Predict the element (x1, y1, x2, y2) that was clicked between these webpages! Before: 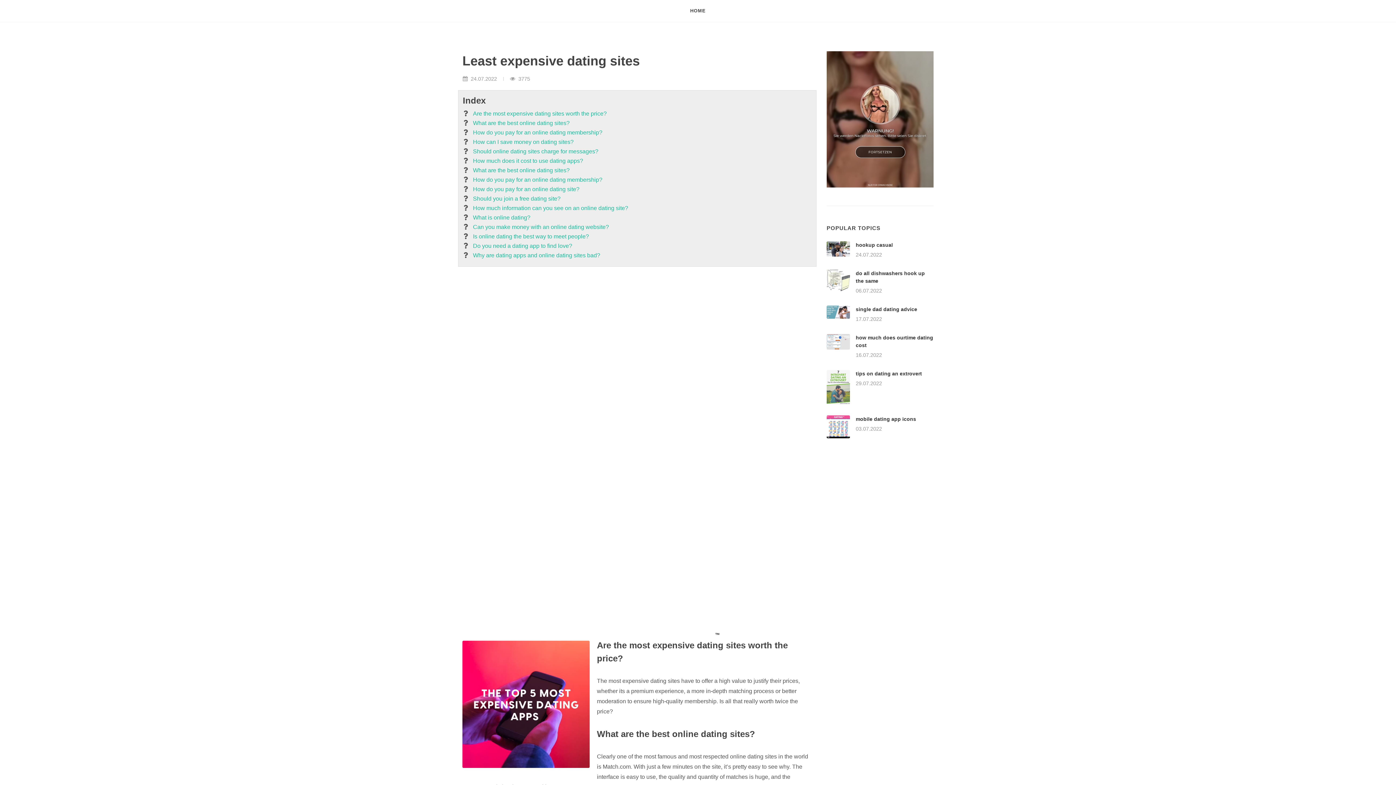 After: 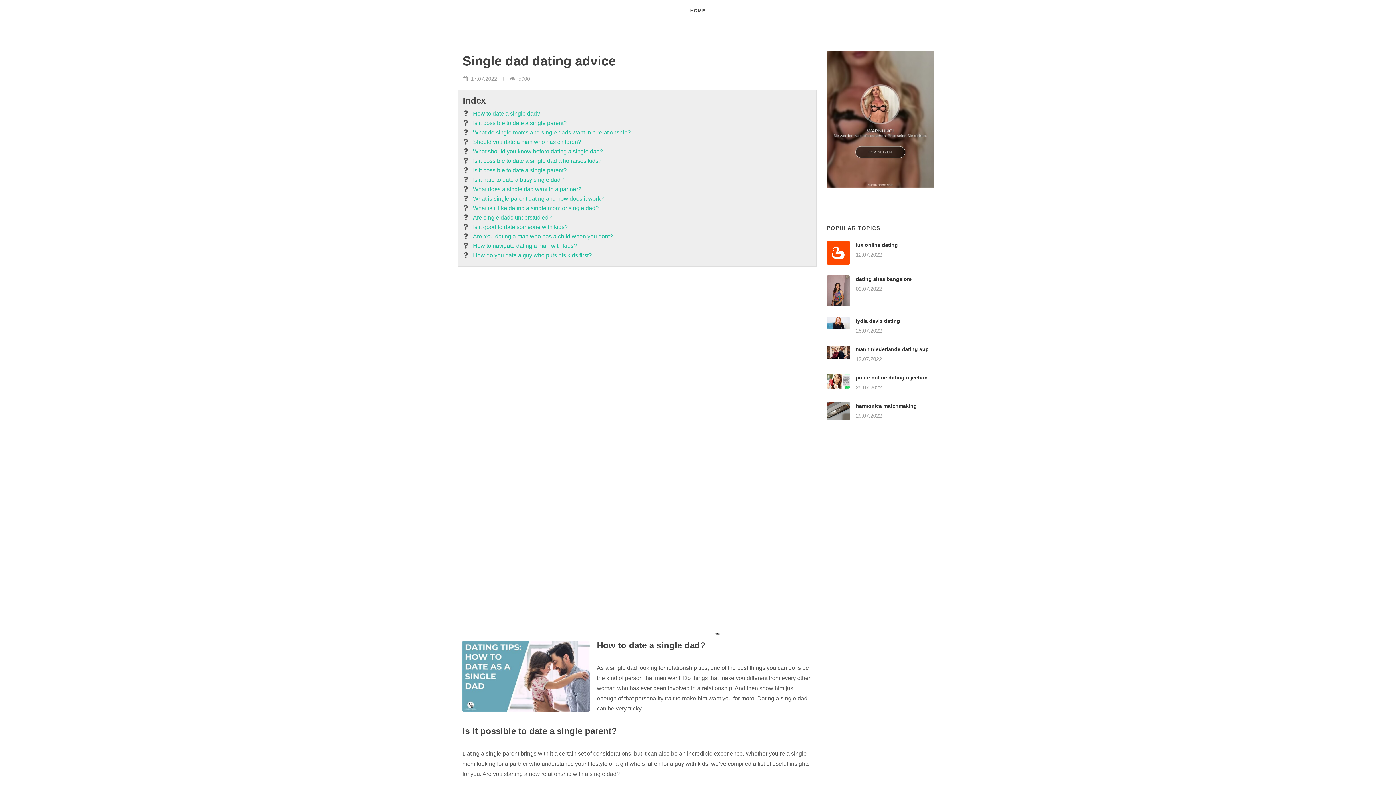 Action: bbox: (826, 305, 850, 318)